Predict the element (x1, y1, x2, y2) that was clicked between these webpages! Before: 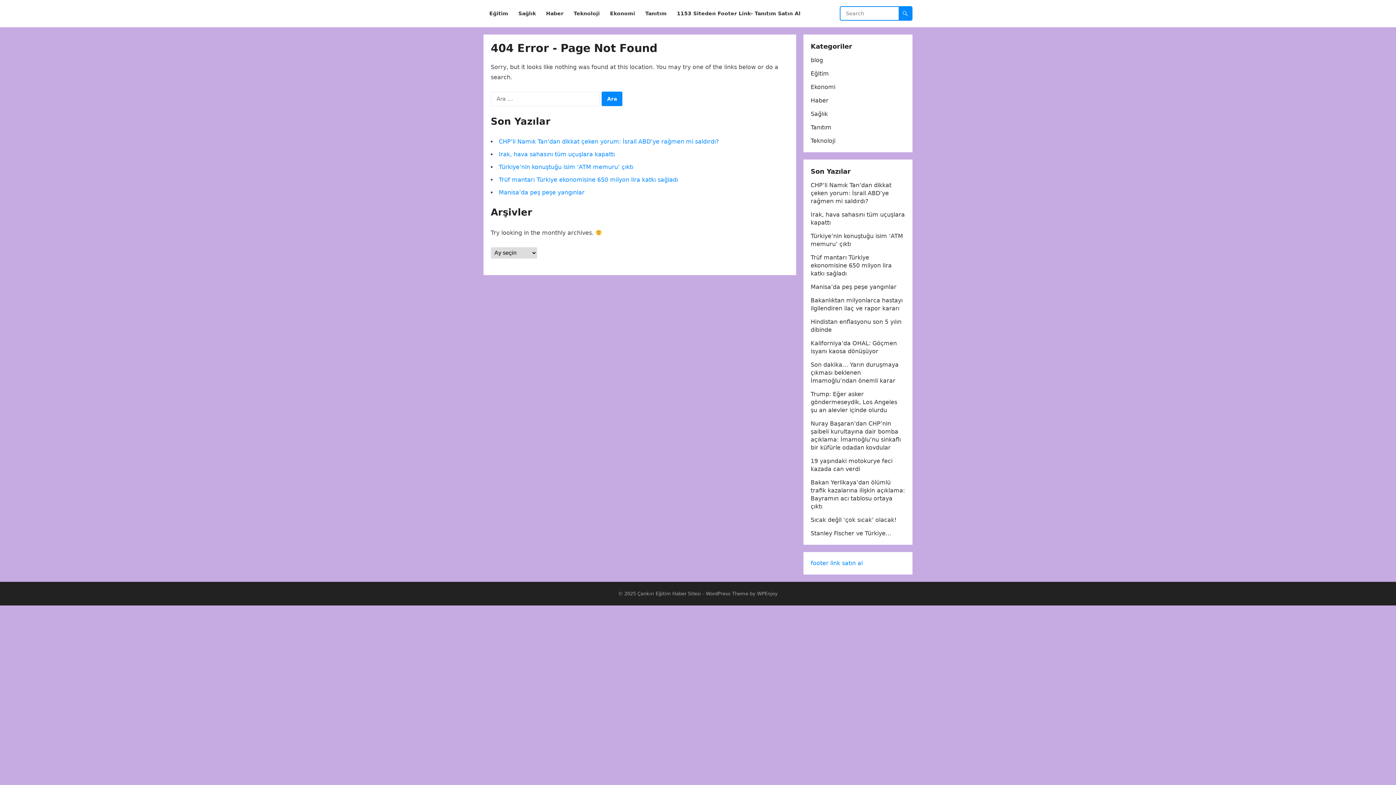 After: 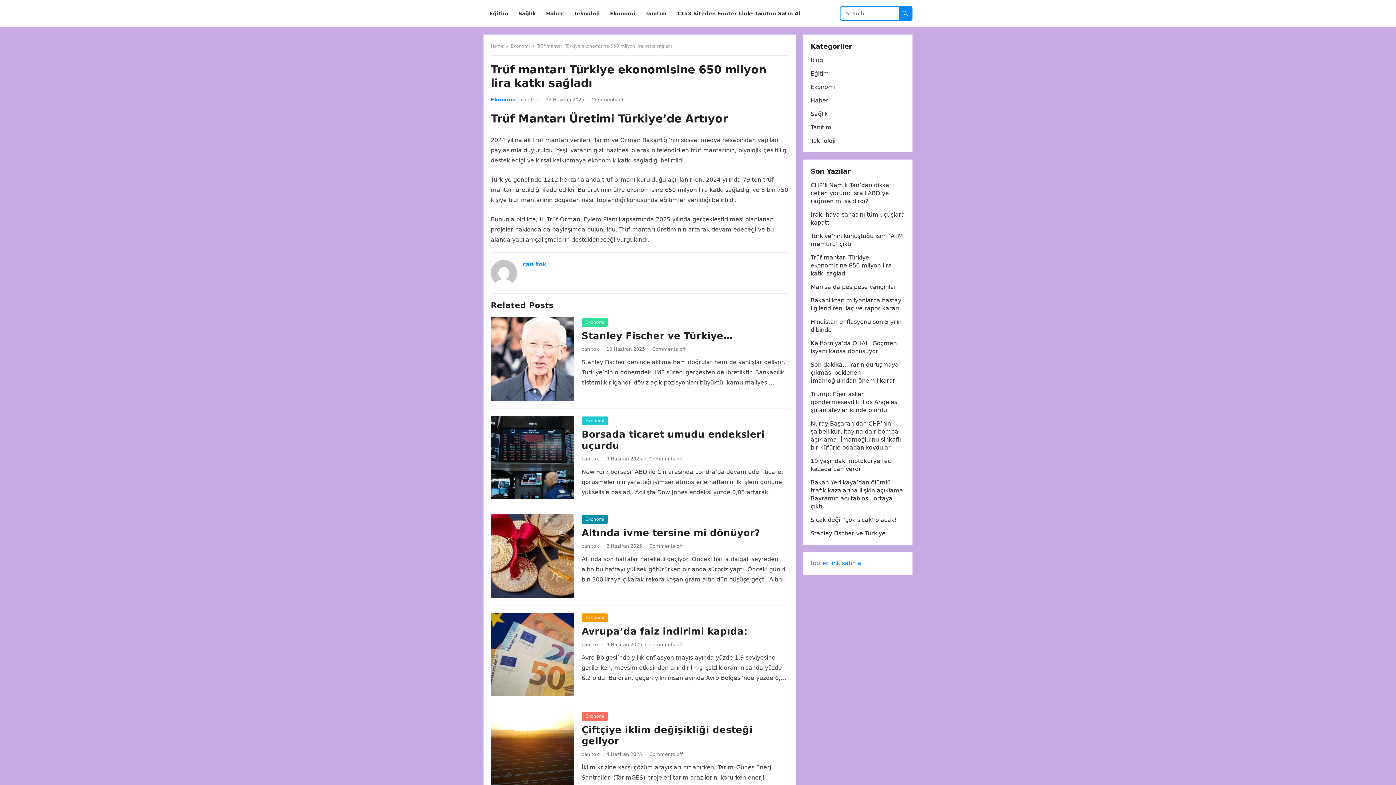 Action: label: Trüf mantarı Türkiye ekonomisine 650 milyon lira katkı sağladı bbox: (498, 176, 678, 183)